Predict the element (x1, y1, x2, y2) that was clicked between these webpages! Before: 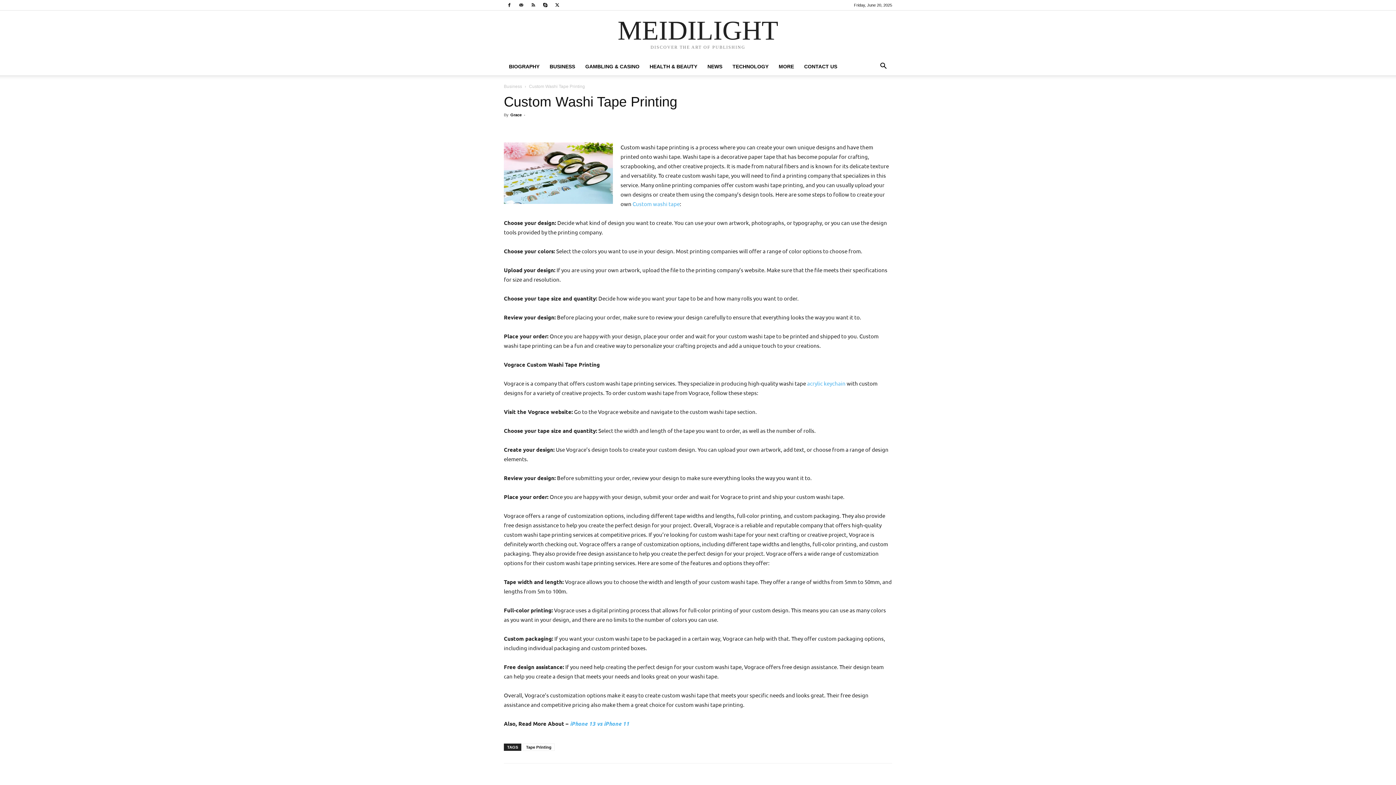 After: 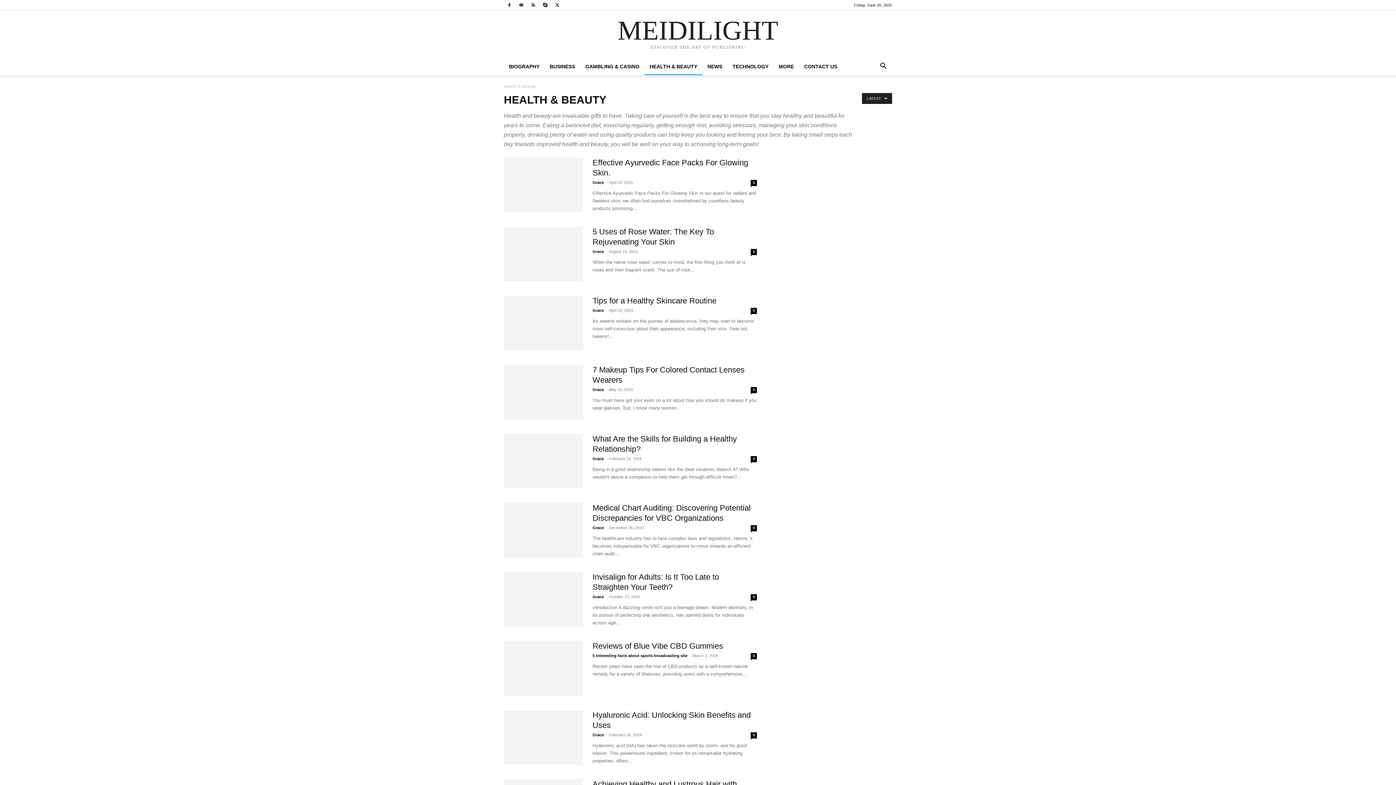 Action: label: HEALTH & BEAUTY bbox: (644, 57, 702, 75)